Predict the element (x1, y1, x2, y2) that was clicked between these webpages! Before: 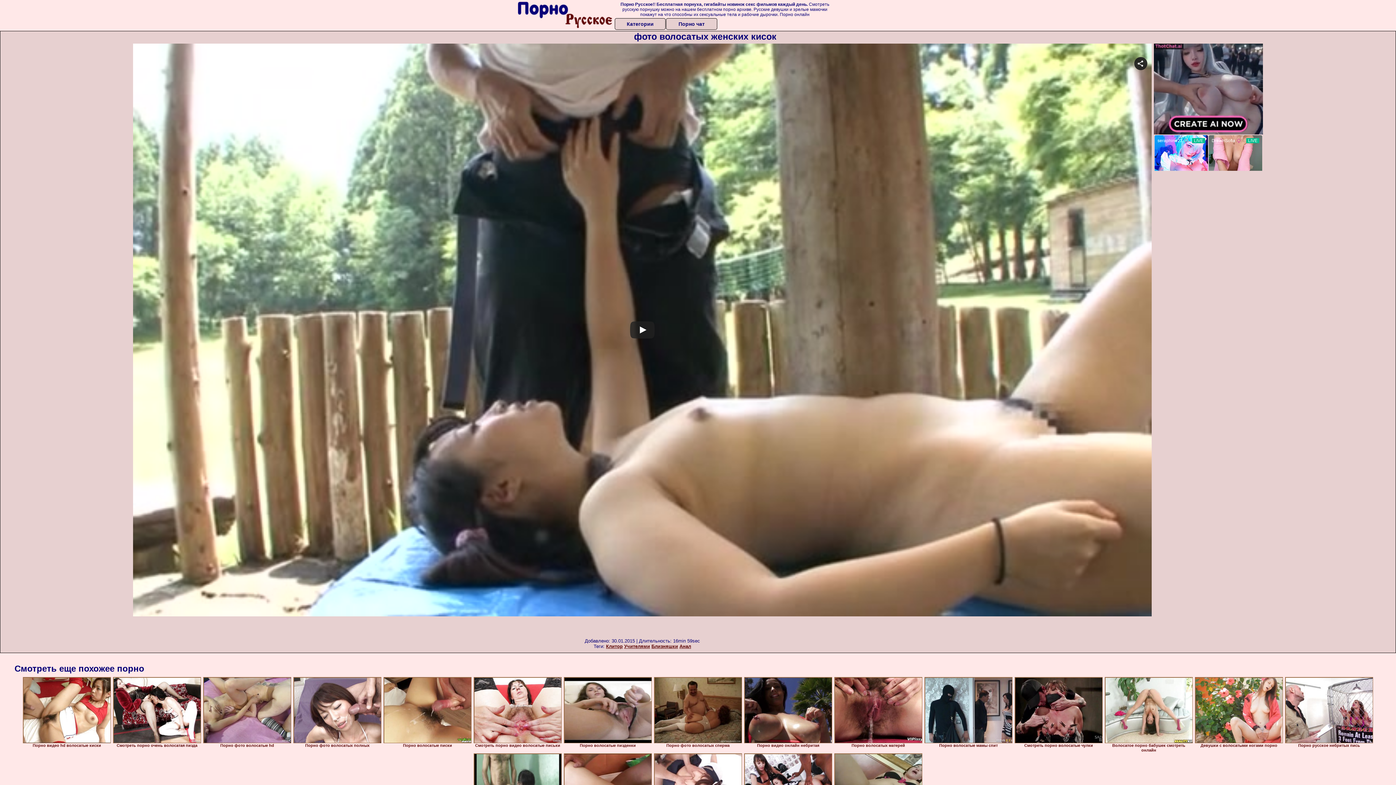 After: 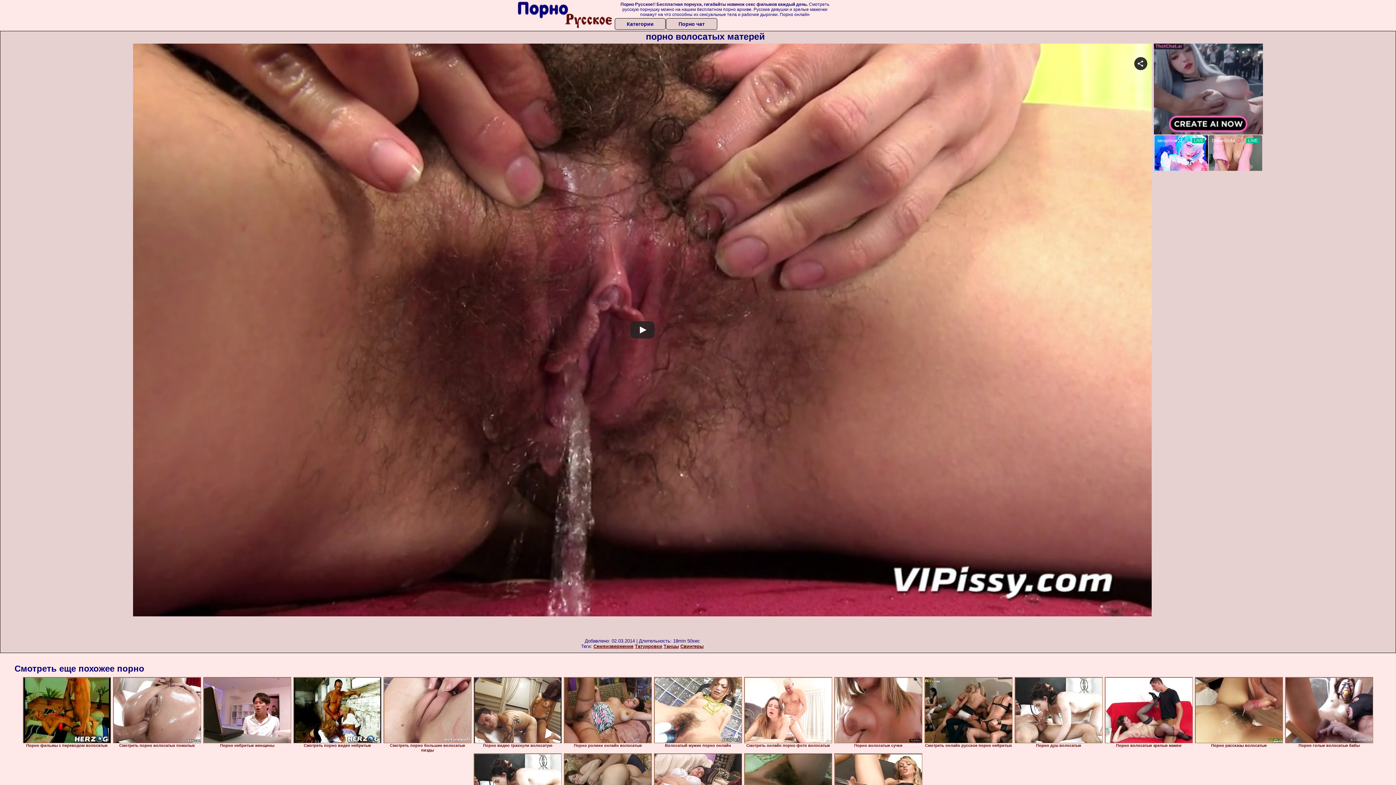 Action: bbox: (834, 677, 922, 743)